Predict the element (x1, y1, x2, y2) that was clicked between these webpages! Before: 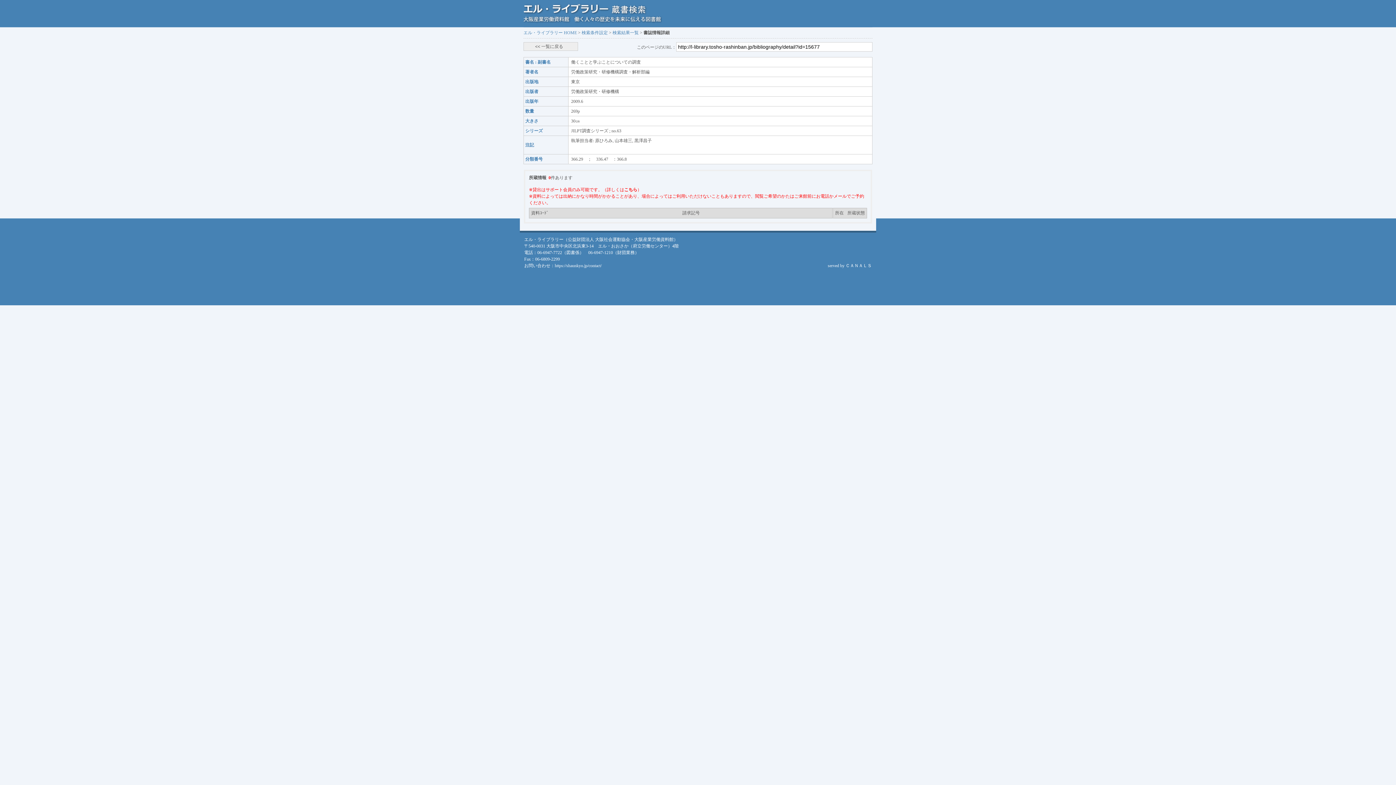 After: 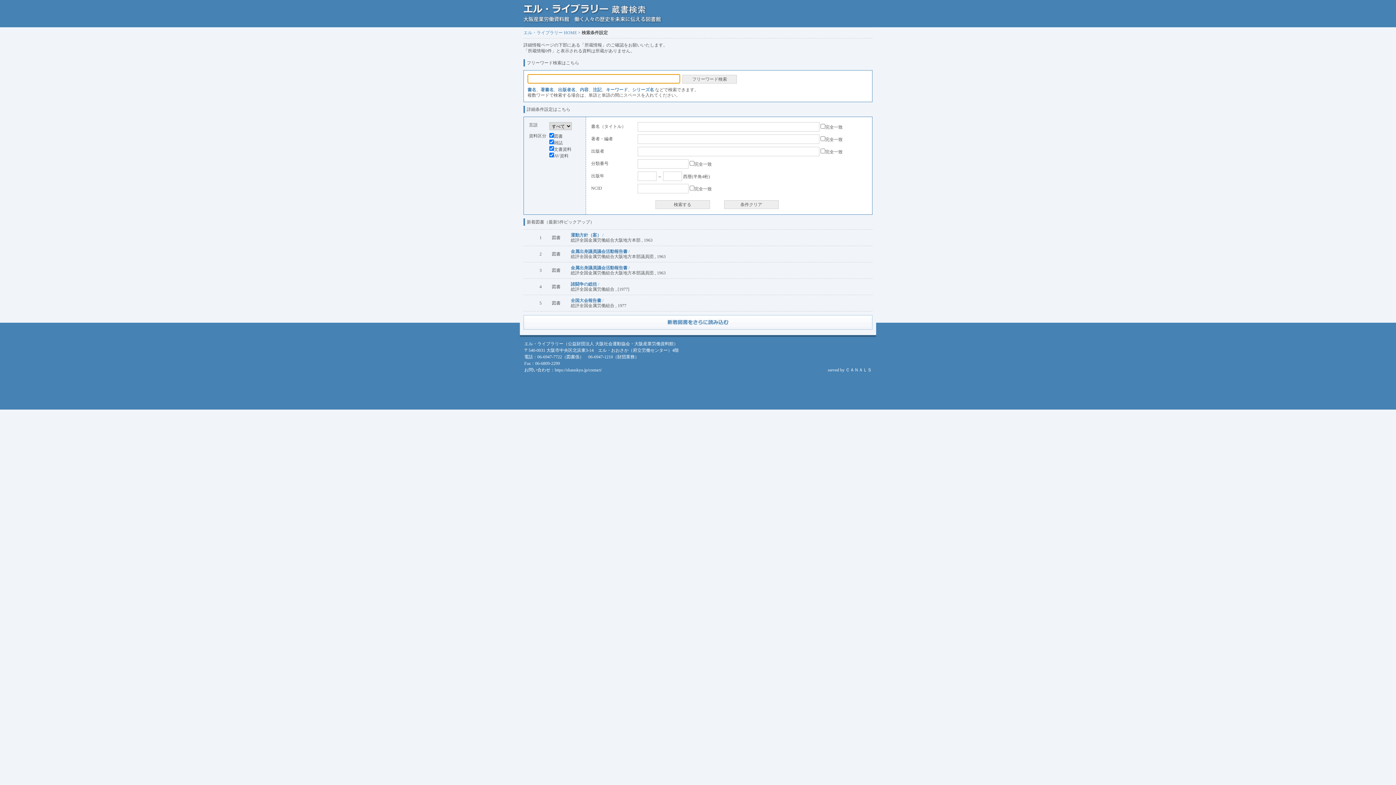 Action: bbox: (523, 23, 669, 28)